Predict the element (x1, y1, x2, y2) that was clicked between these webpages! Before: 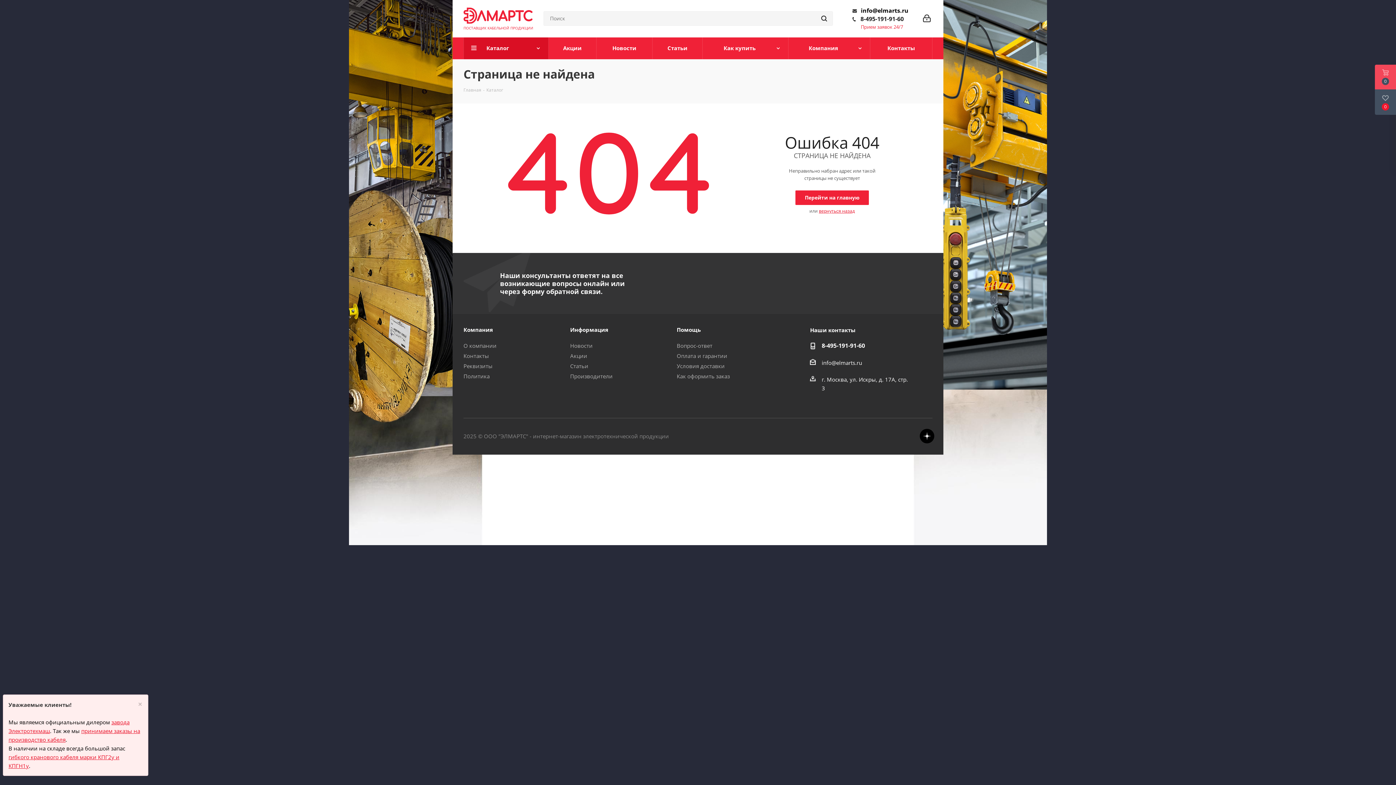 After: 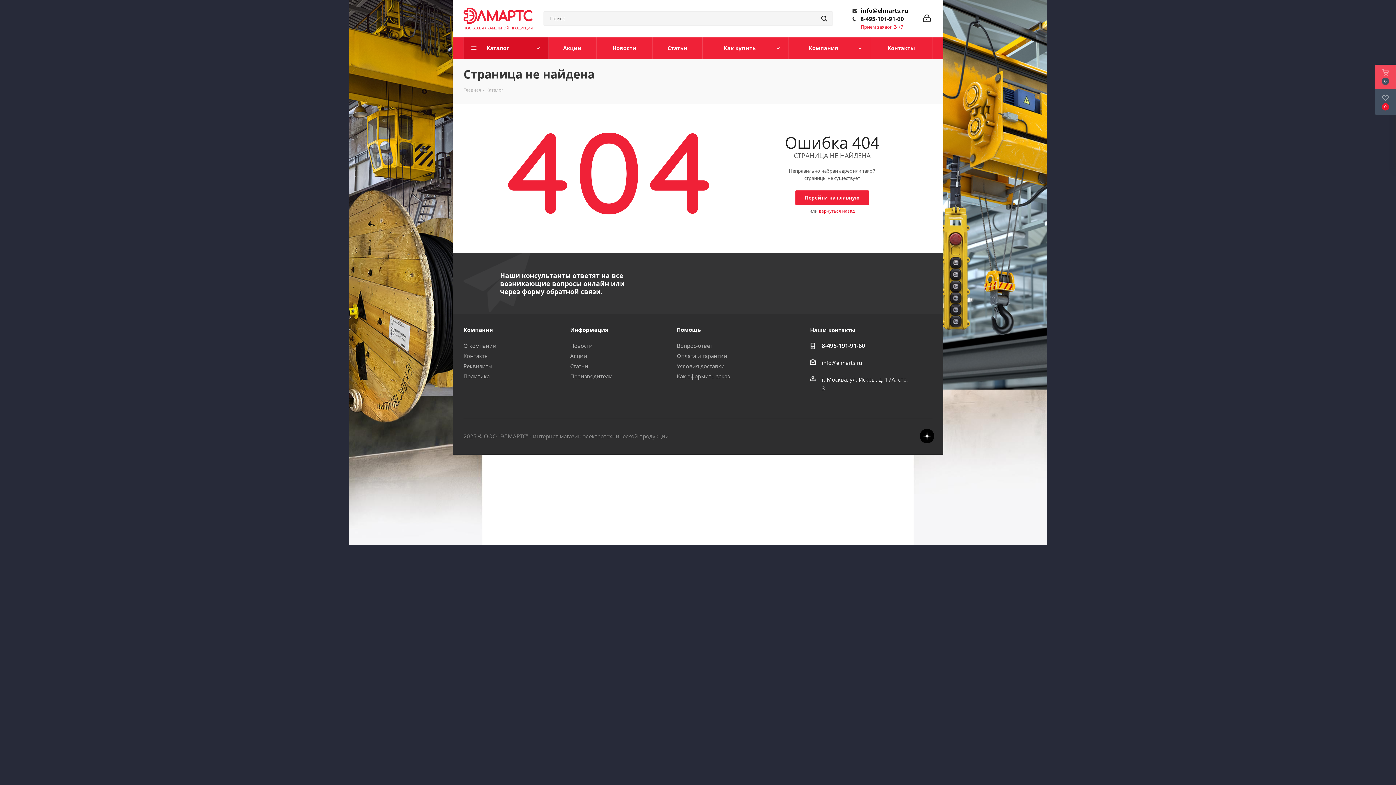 Action: bbox: (138, 700, 142, 708) label: Close